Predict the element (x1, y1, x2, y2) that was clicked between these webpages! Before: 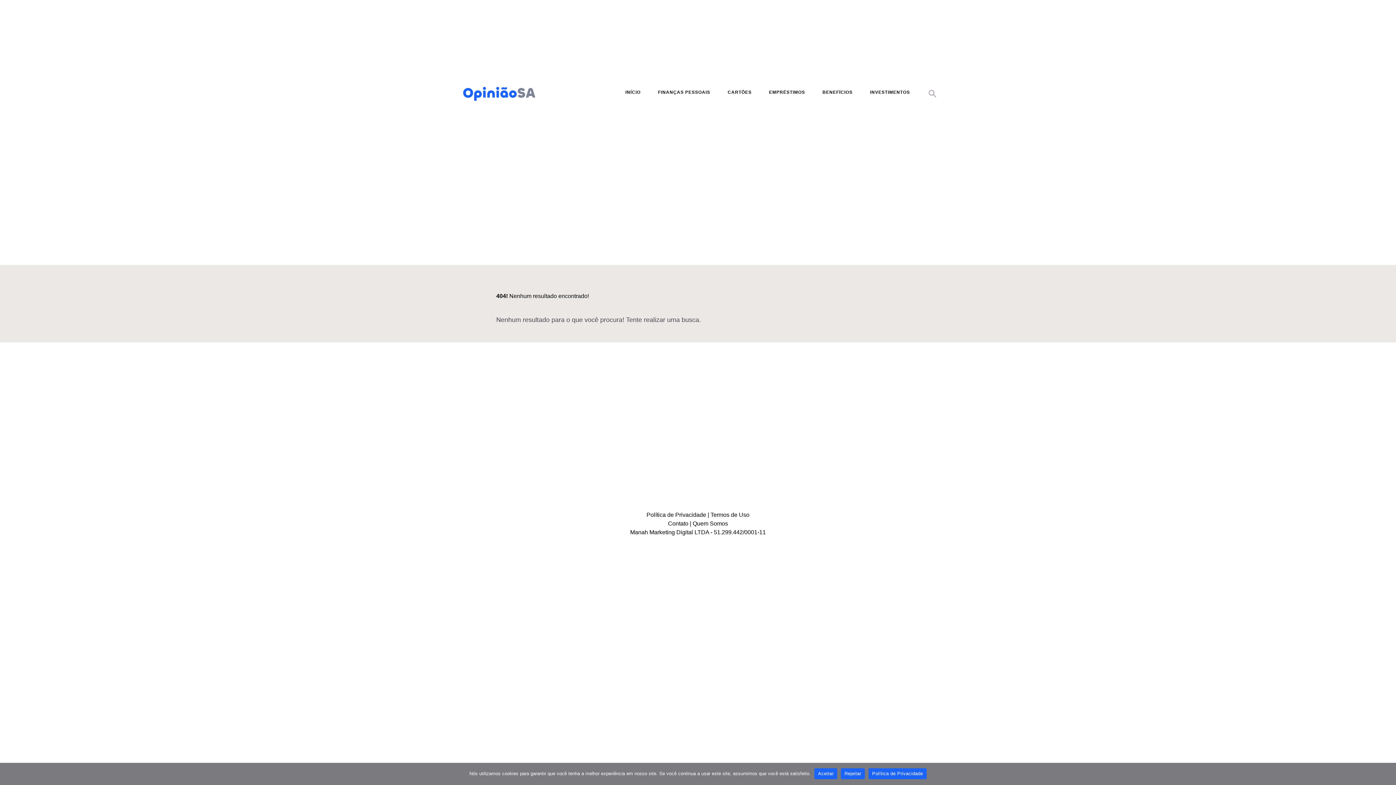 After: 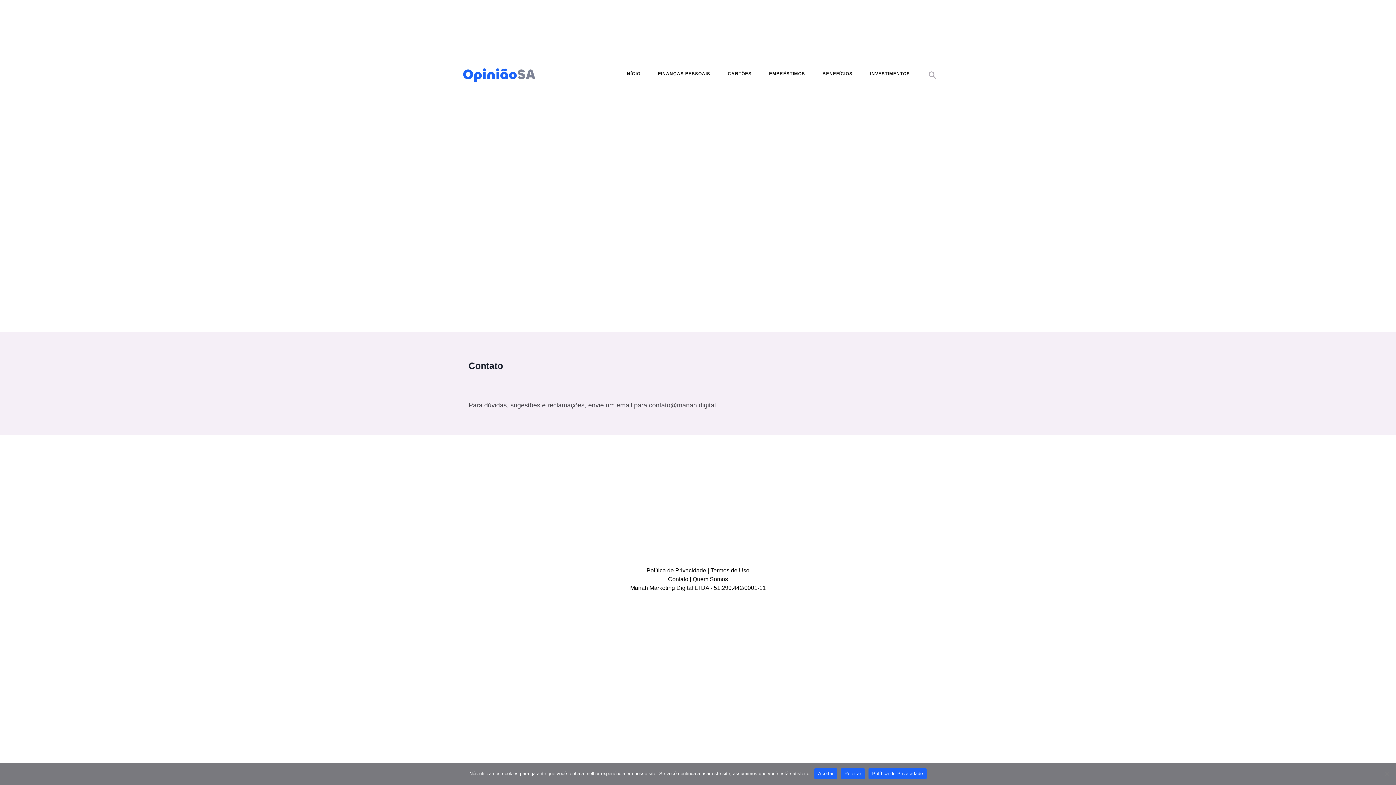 Action: label: Contato bbox: (668, 520, 688, 526)